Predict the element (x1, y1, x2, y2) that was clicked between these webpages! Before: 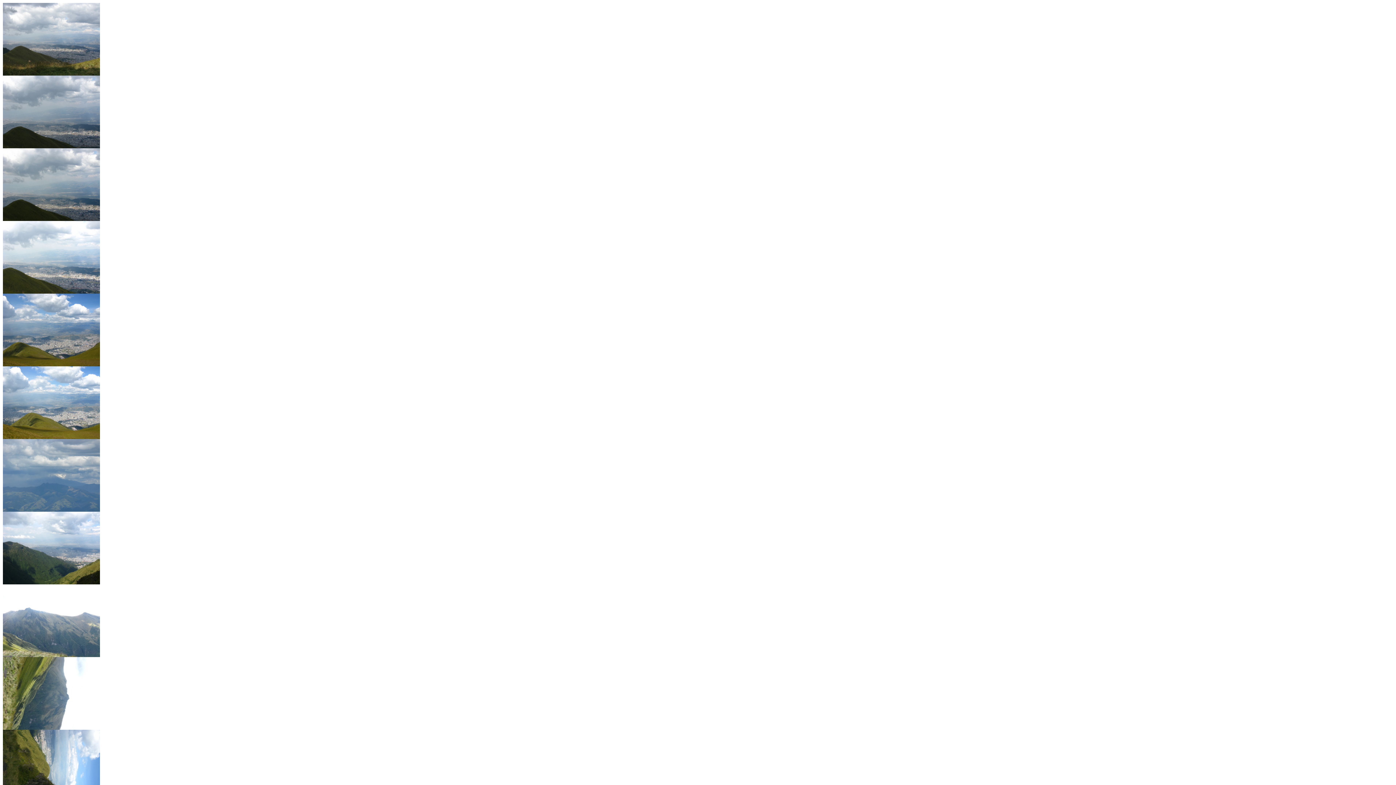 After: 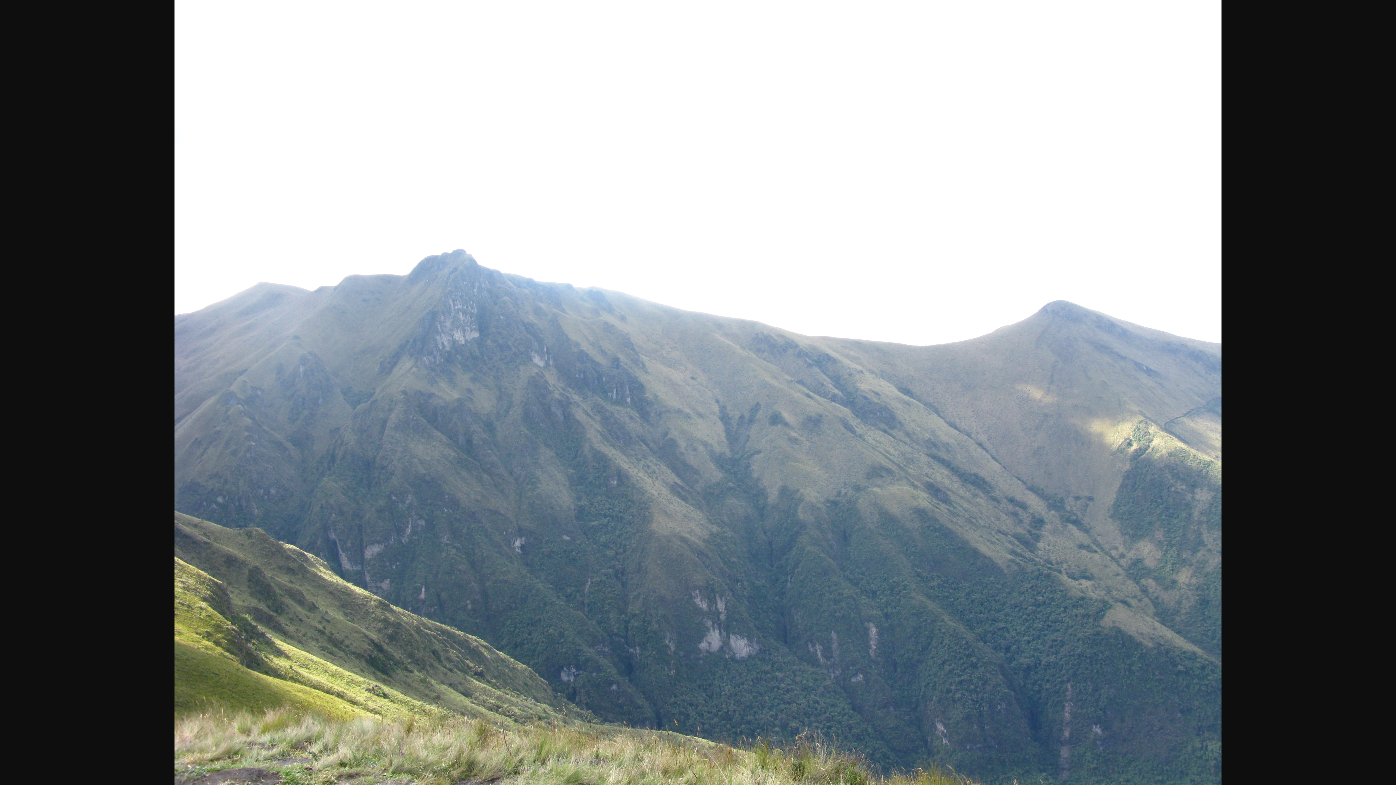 Action: bbox: (2, 652, 100, 658)